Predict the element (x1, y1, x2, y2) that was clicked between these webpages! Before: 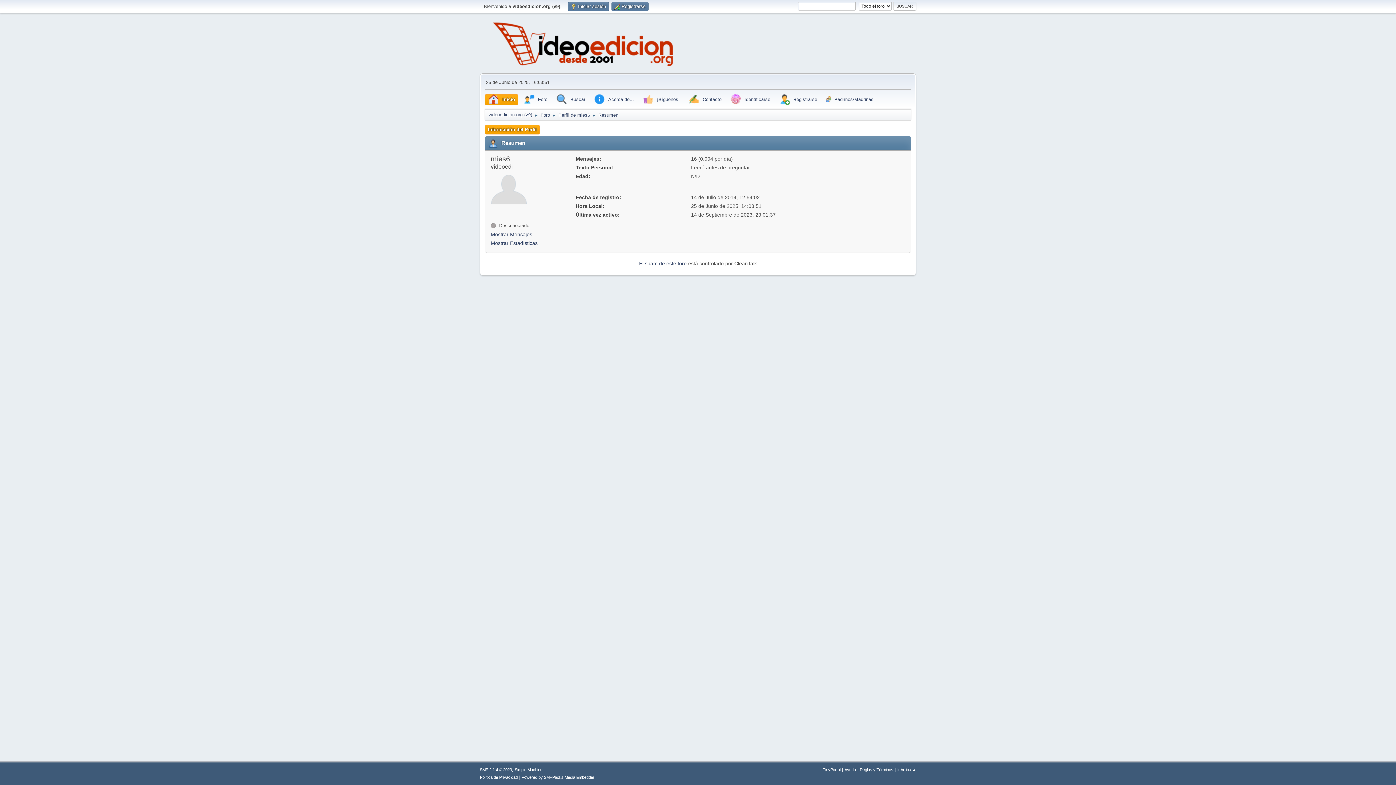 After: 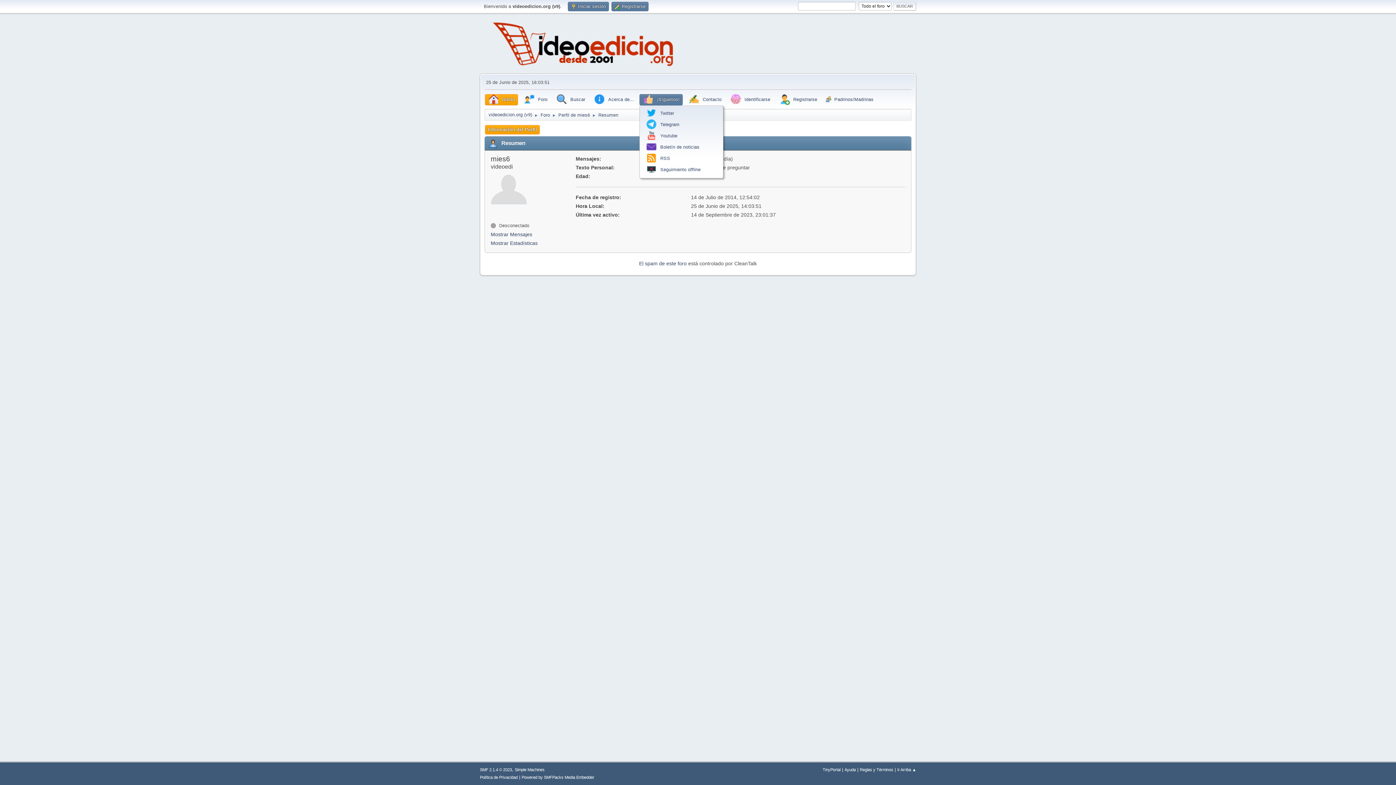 Action: bbox: (639, 94, 682, 105) label: ¡Síguenos!